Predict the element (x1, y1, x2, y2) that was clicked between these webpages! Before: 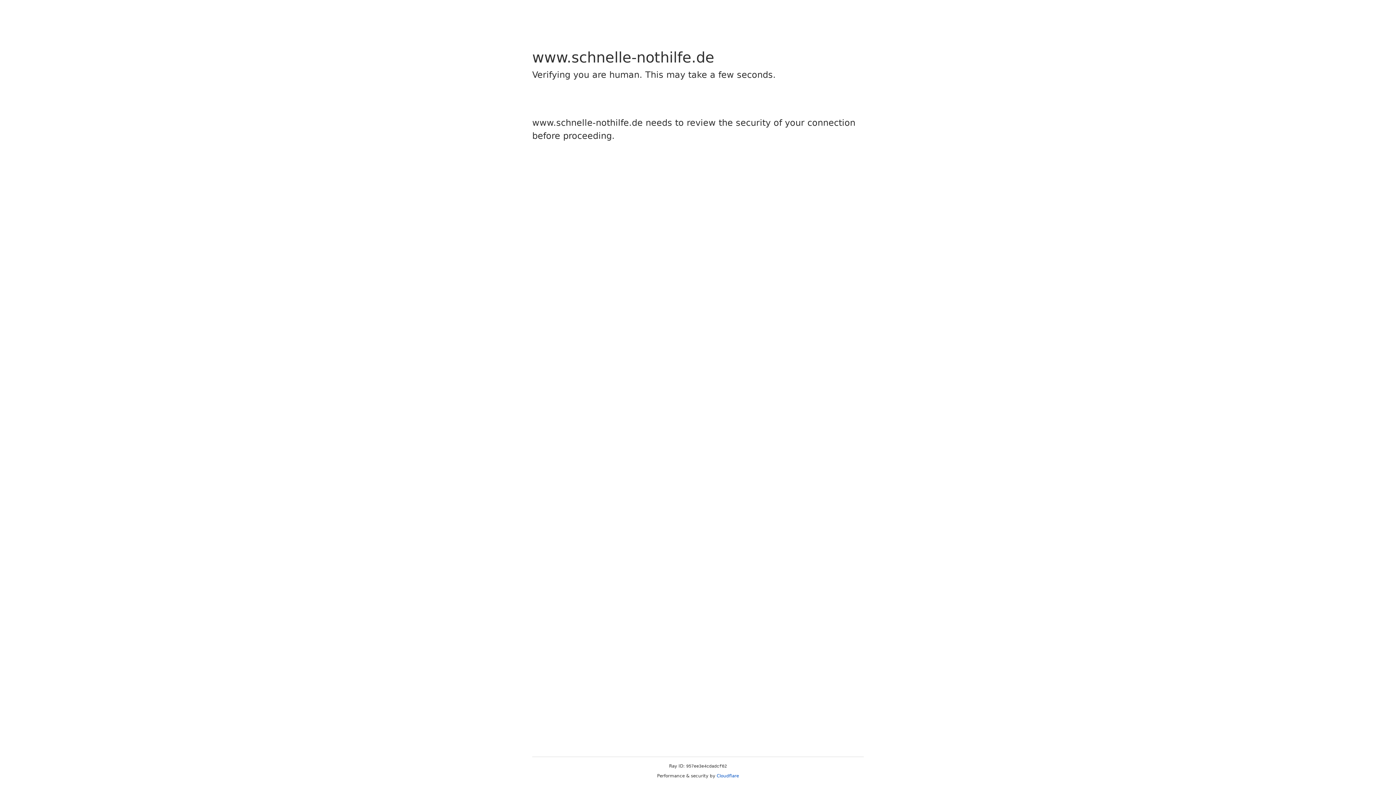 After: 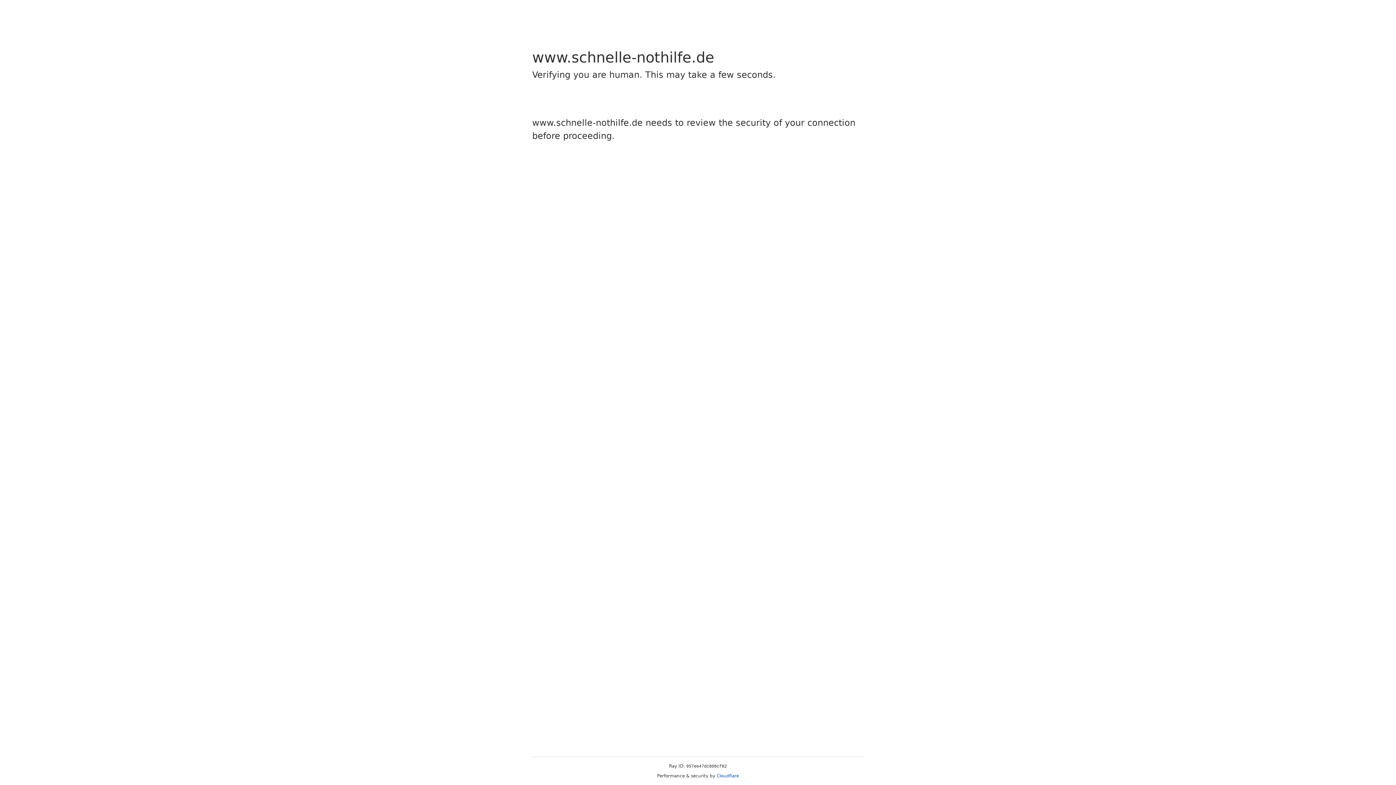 Action: label: Cloudflare bbox: (716, 773, 739, 778)